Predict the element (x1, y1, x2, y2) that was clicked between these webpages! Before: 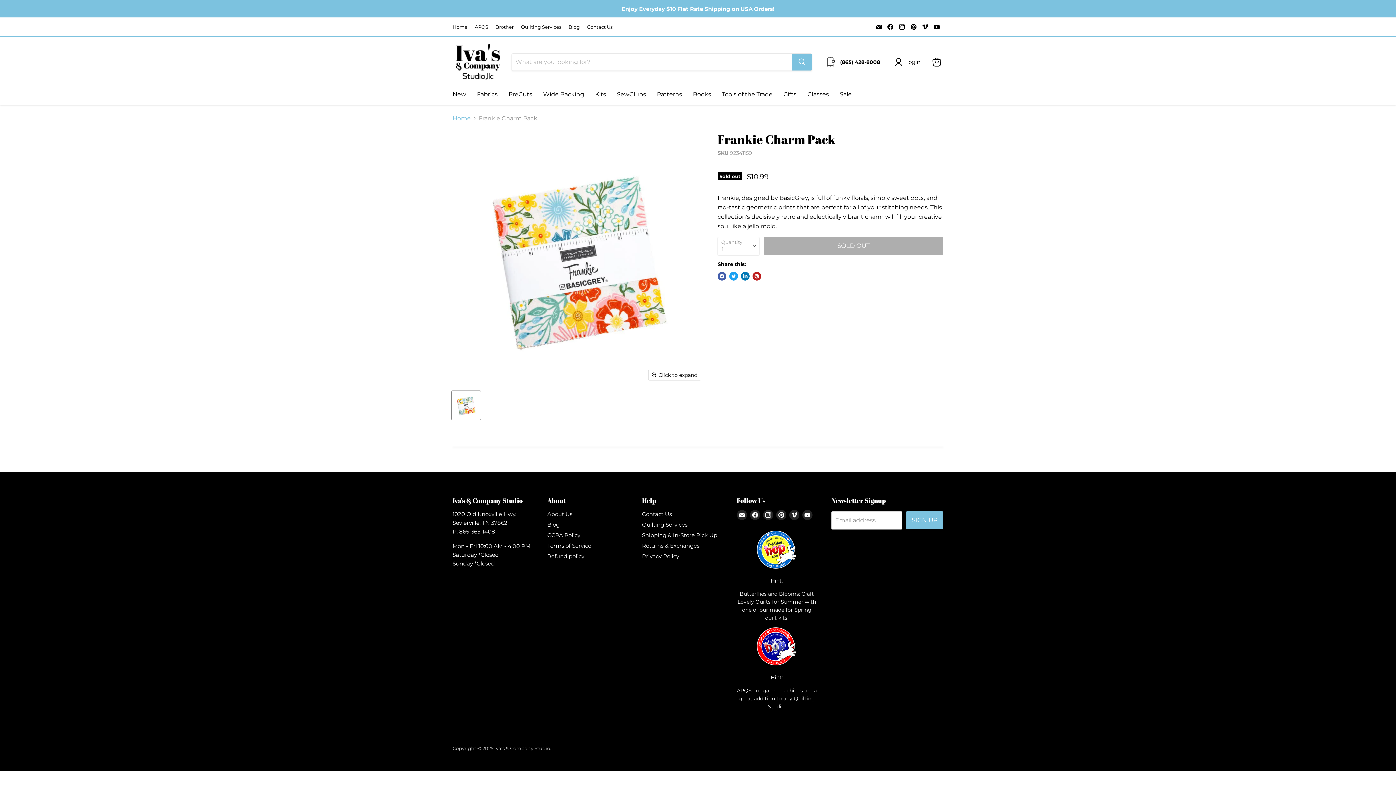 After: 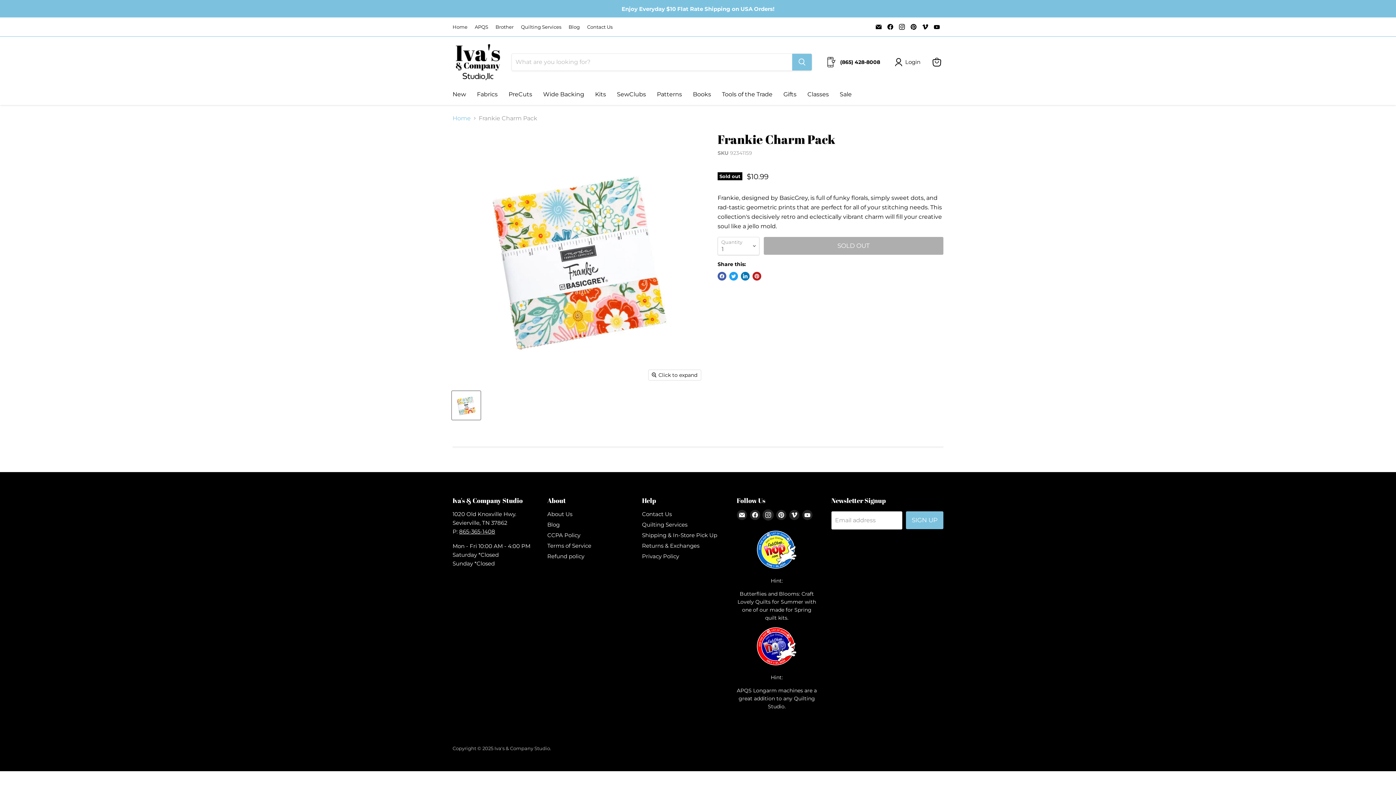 Action: label: Find us on Instagram bbox: (763, 510, 773, 520)